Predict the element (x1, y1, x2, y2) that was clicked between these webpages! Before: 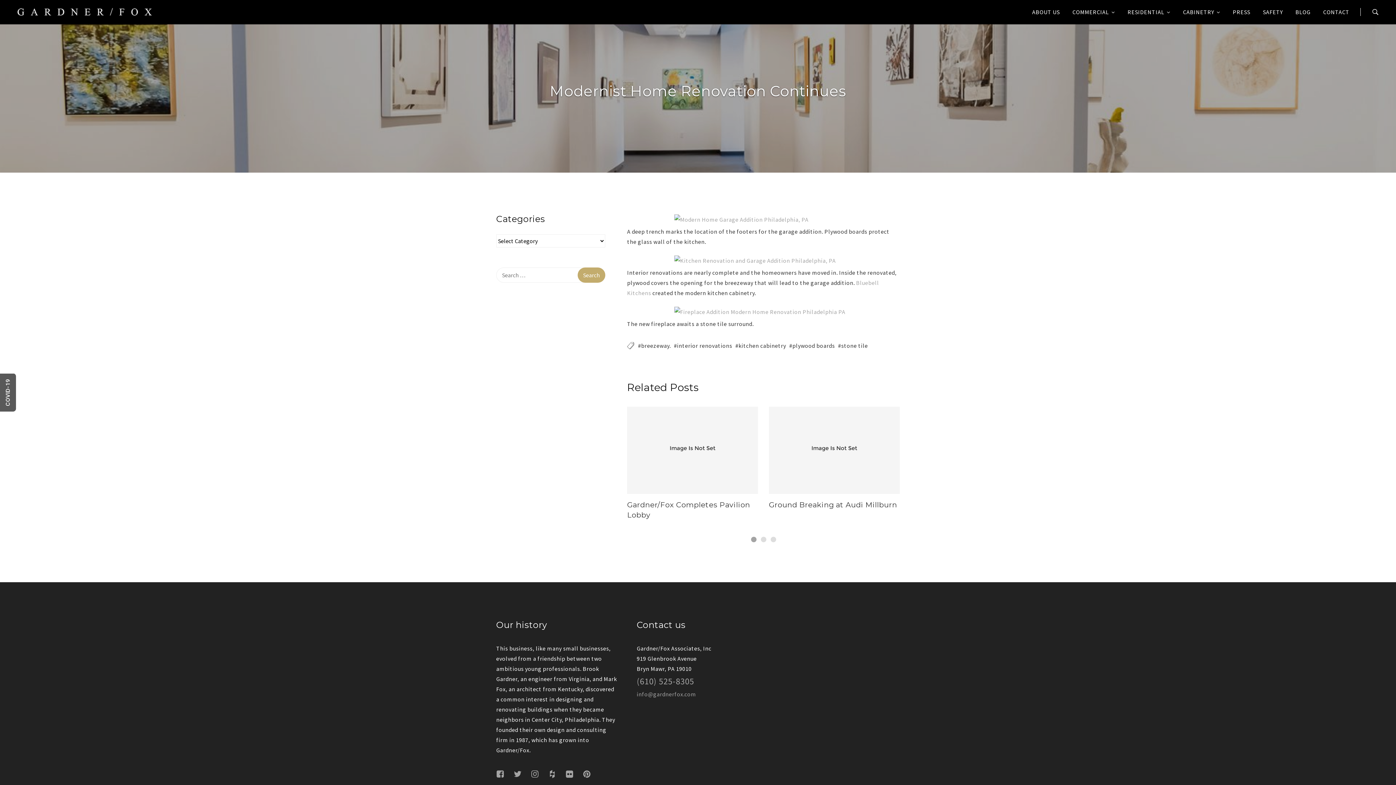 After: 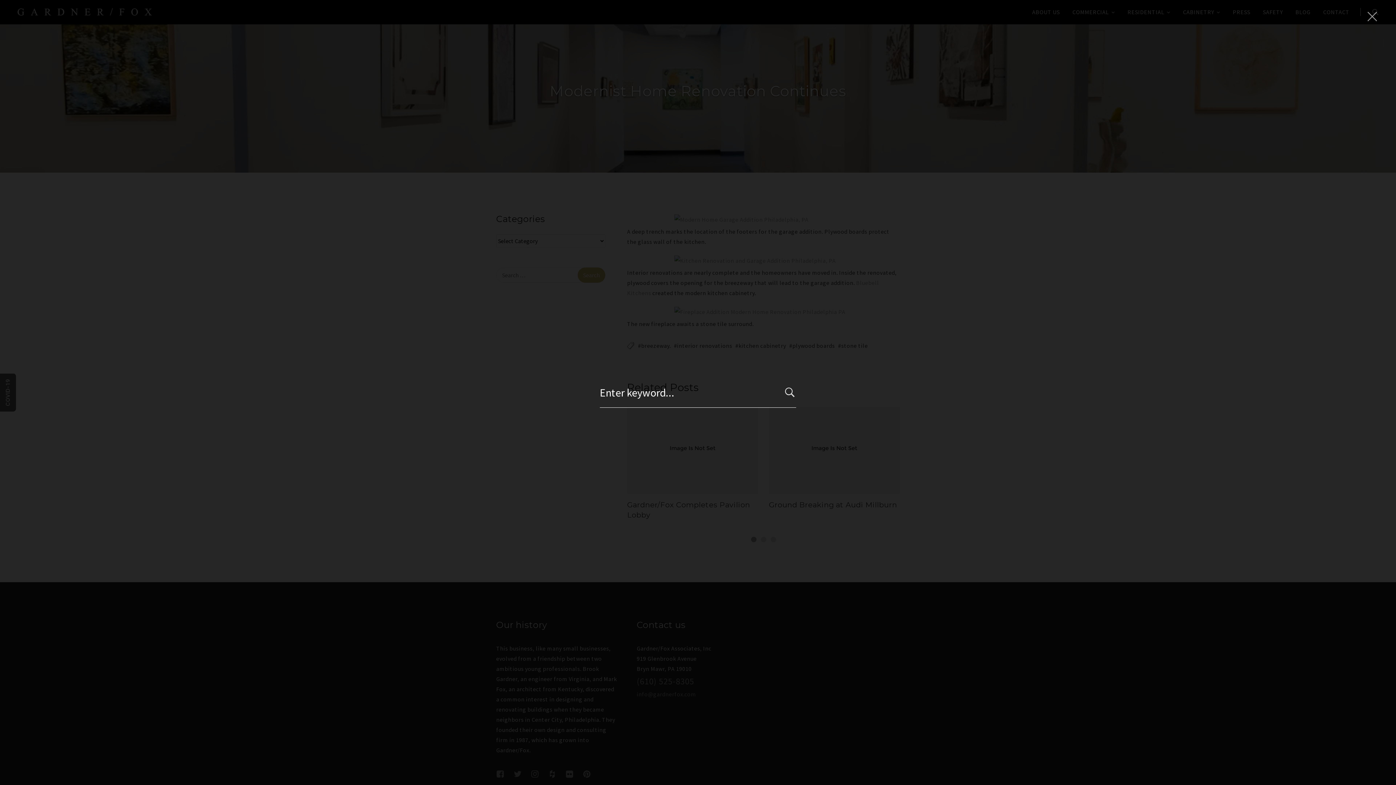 Action: bbox: (1368, 5, 1383, 18)